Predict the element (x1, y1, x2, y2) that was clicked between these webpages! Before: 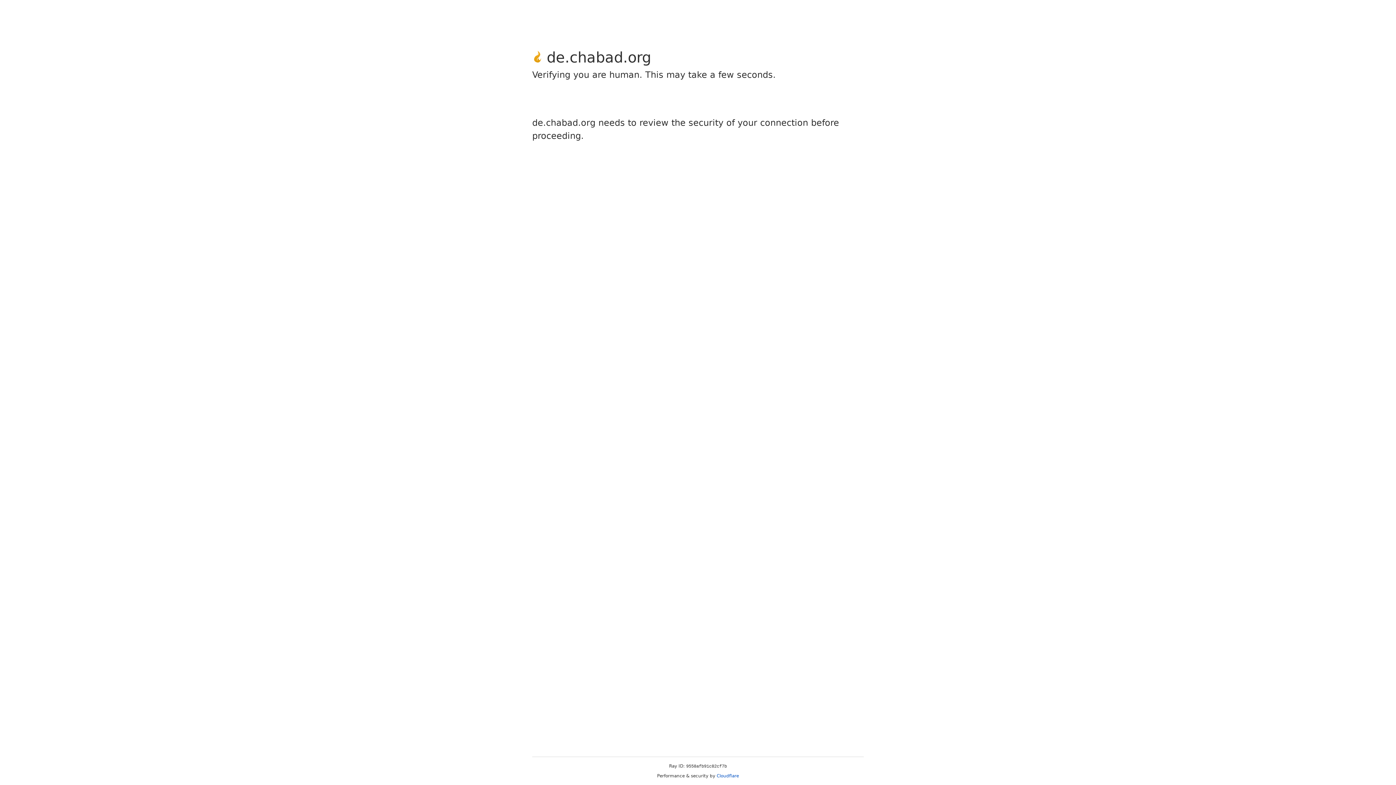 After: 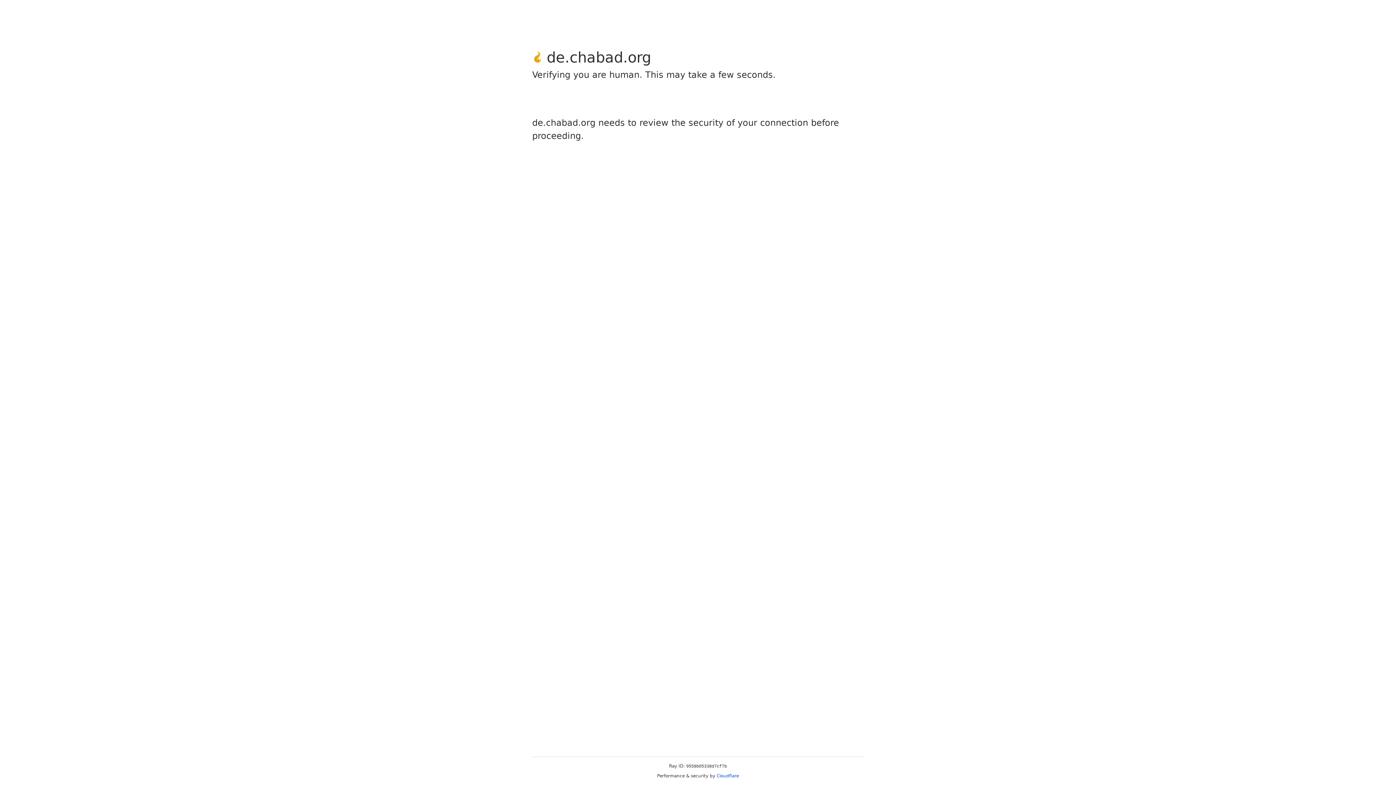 Action: label: Cloudflare bbox: (716, 773, 739, 778)